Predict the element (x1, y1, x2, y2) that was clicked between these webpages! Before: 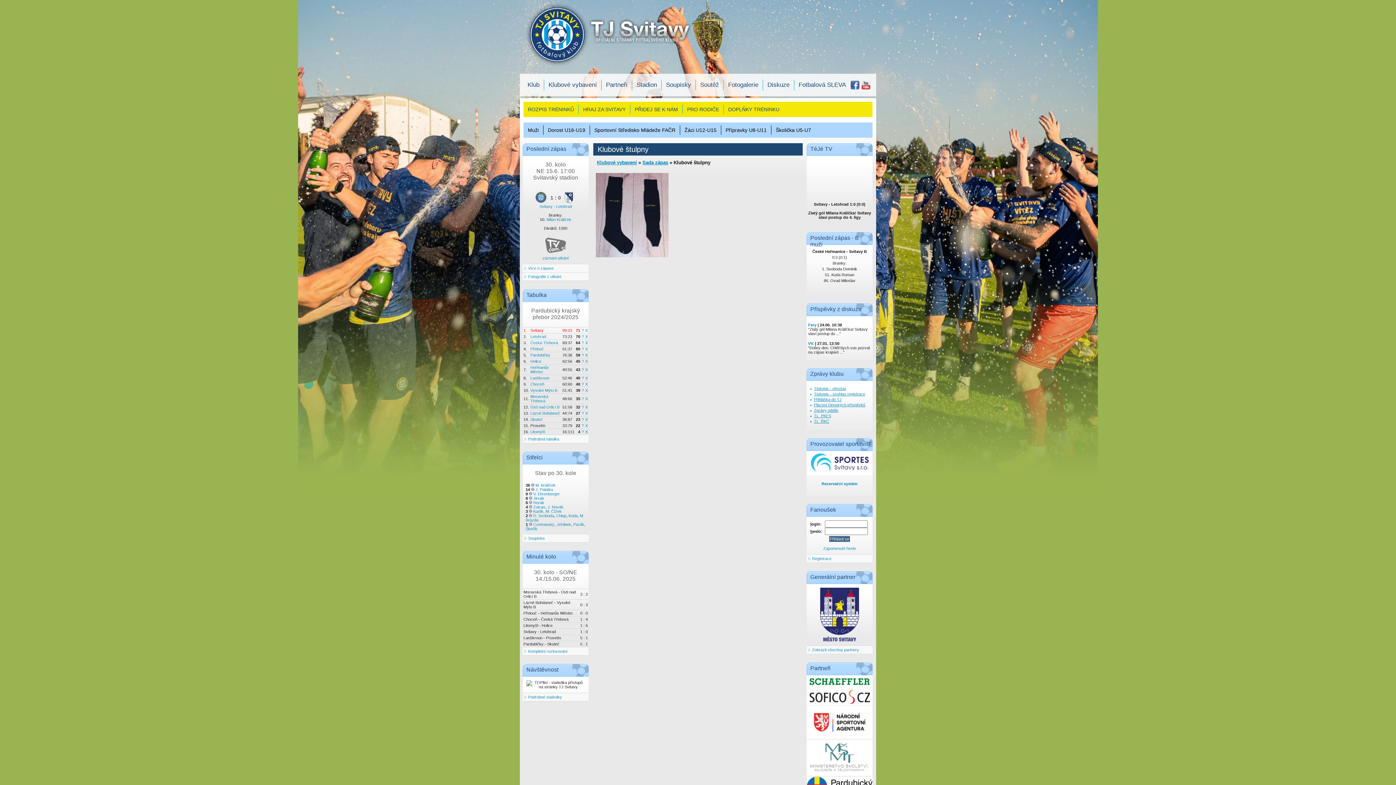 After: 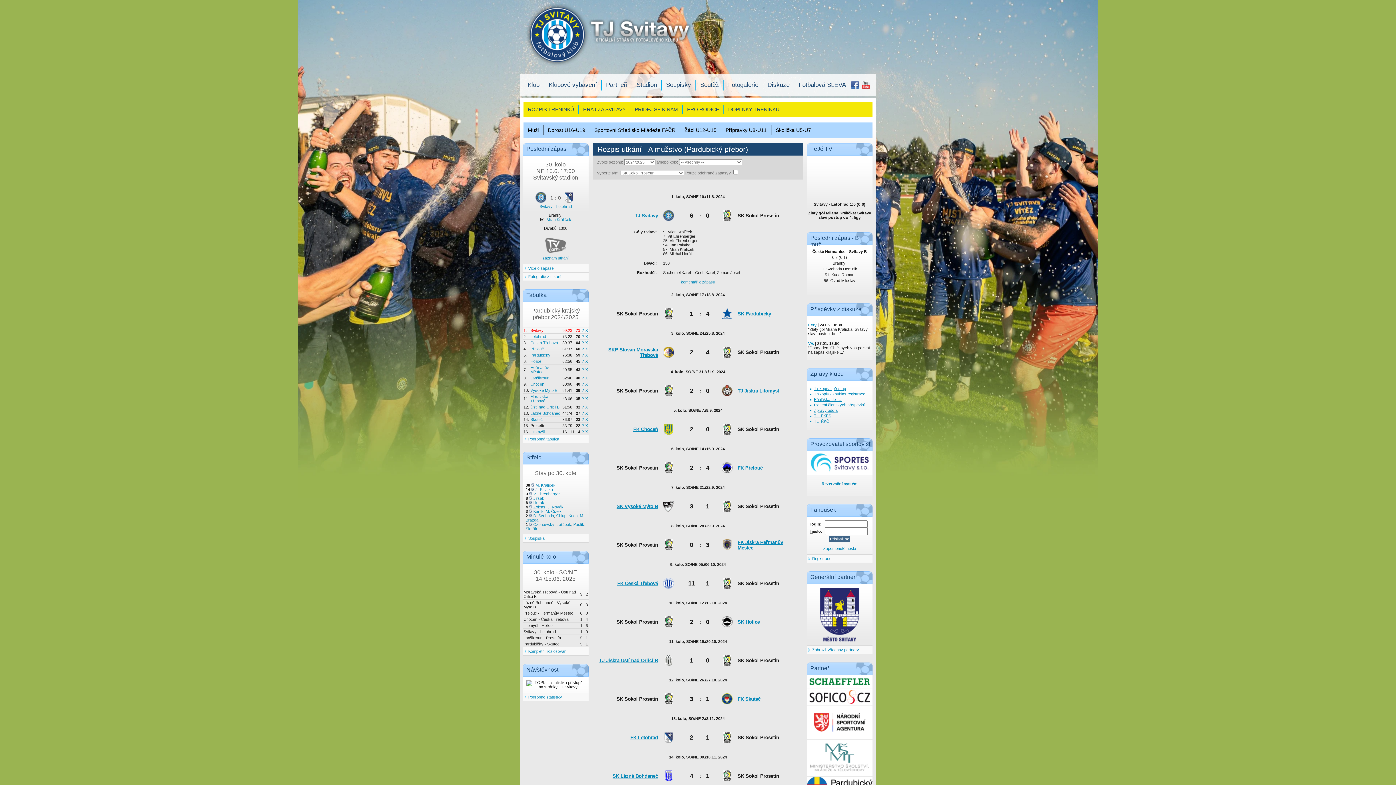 Action: label: X bbox: (585, 423, 588, 428)